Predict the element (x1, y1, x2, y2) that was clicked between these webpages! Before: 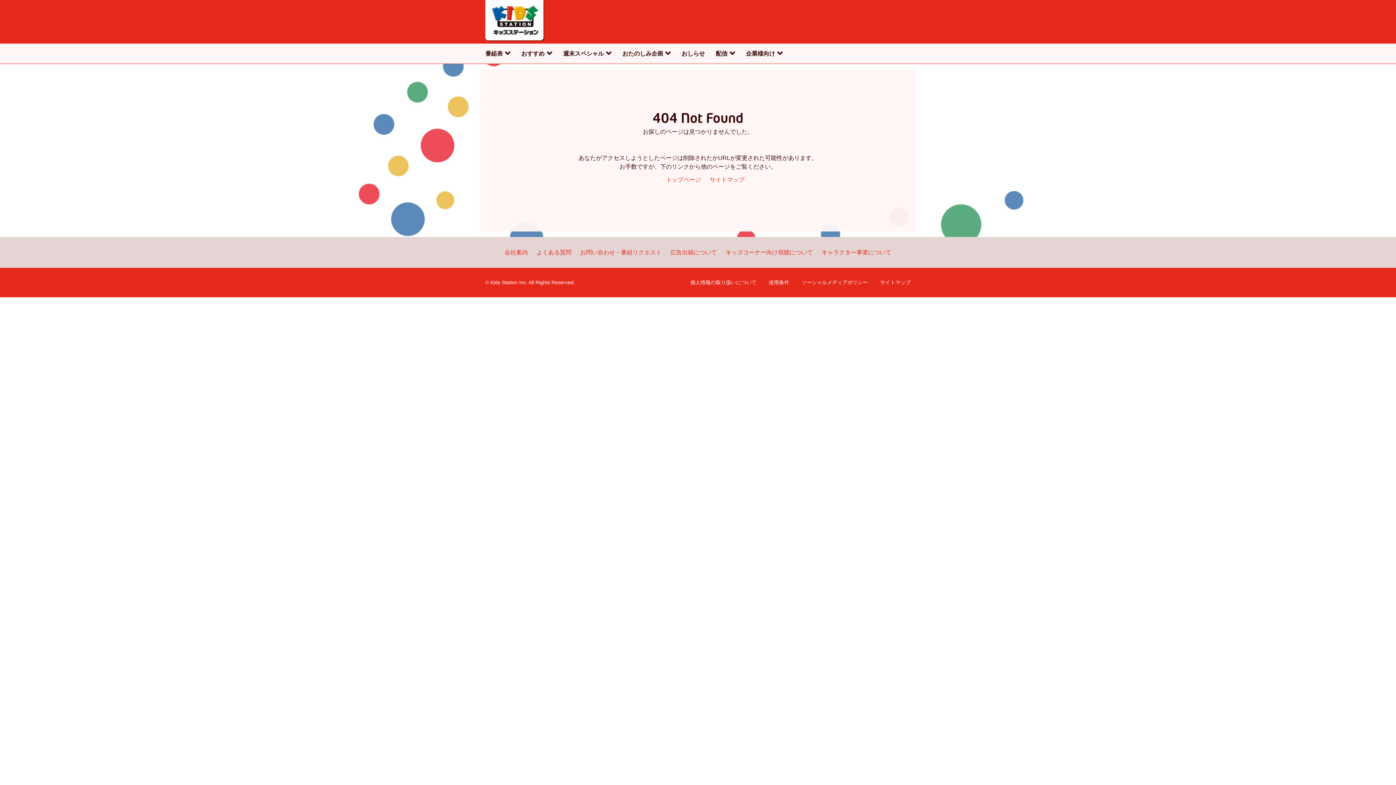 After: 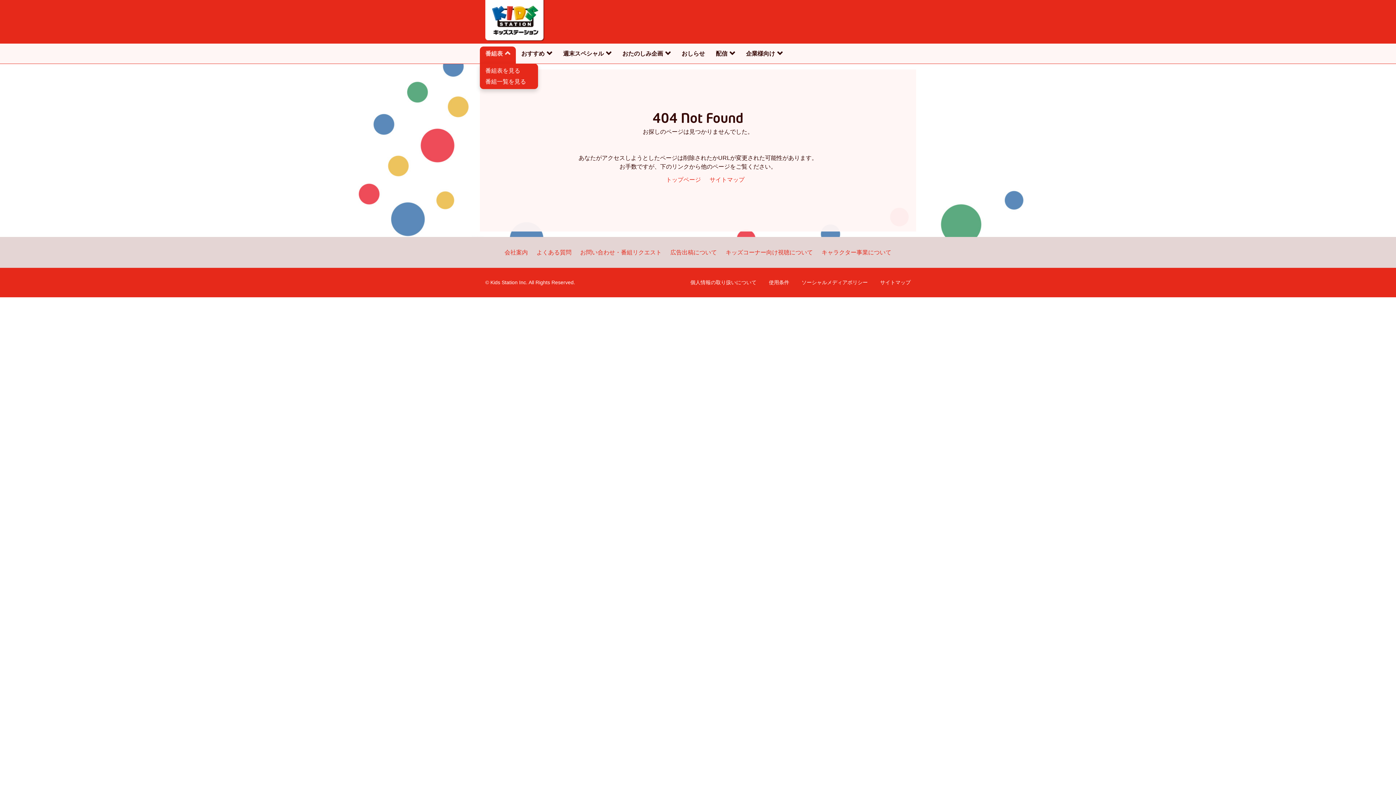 Action: label: 番組表 bbox: (480, 43, 516, 63)